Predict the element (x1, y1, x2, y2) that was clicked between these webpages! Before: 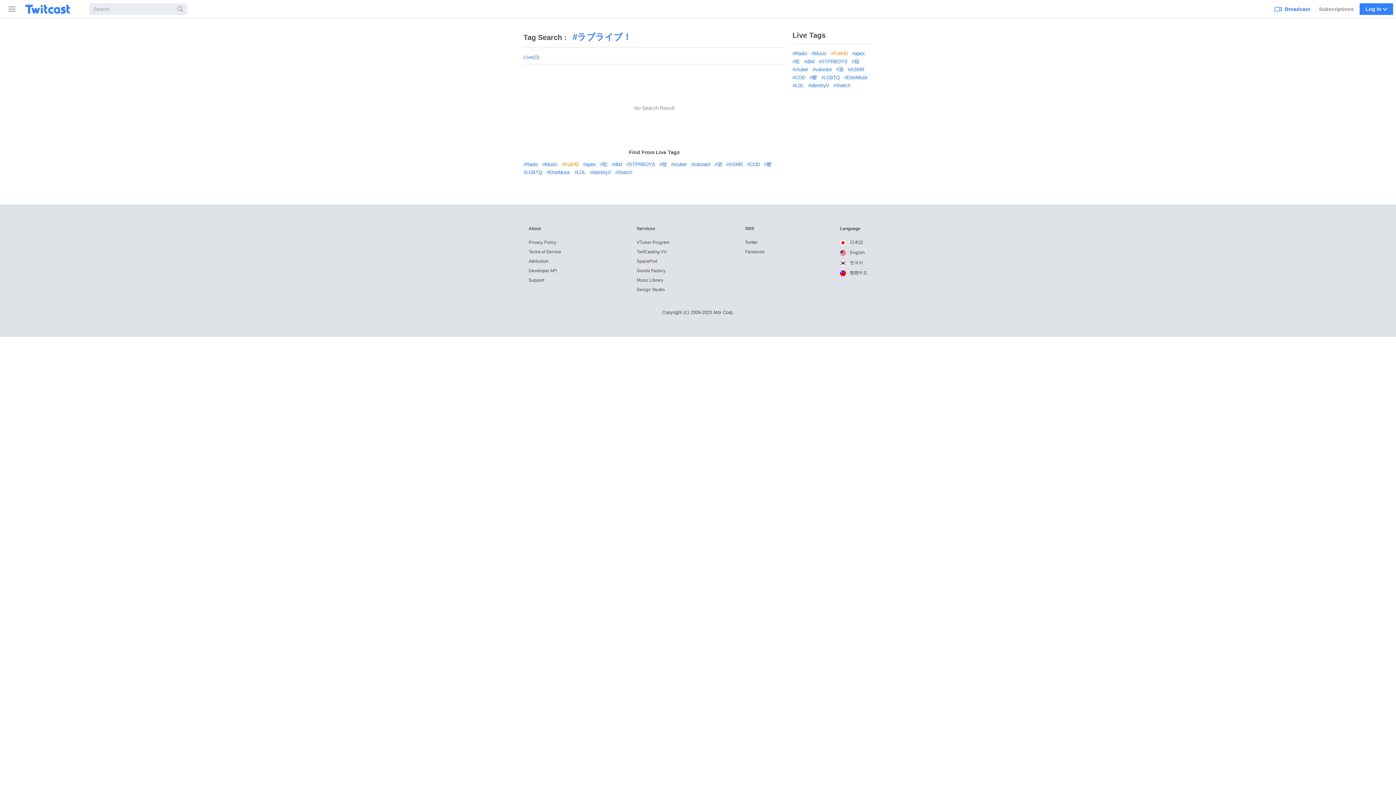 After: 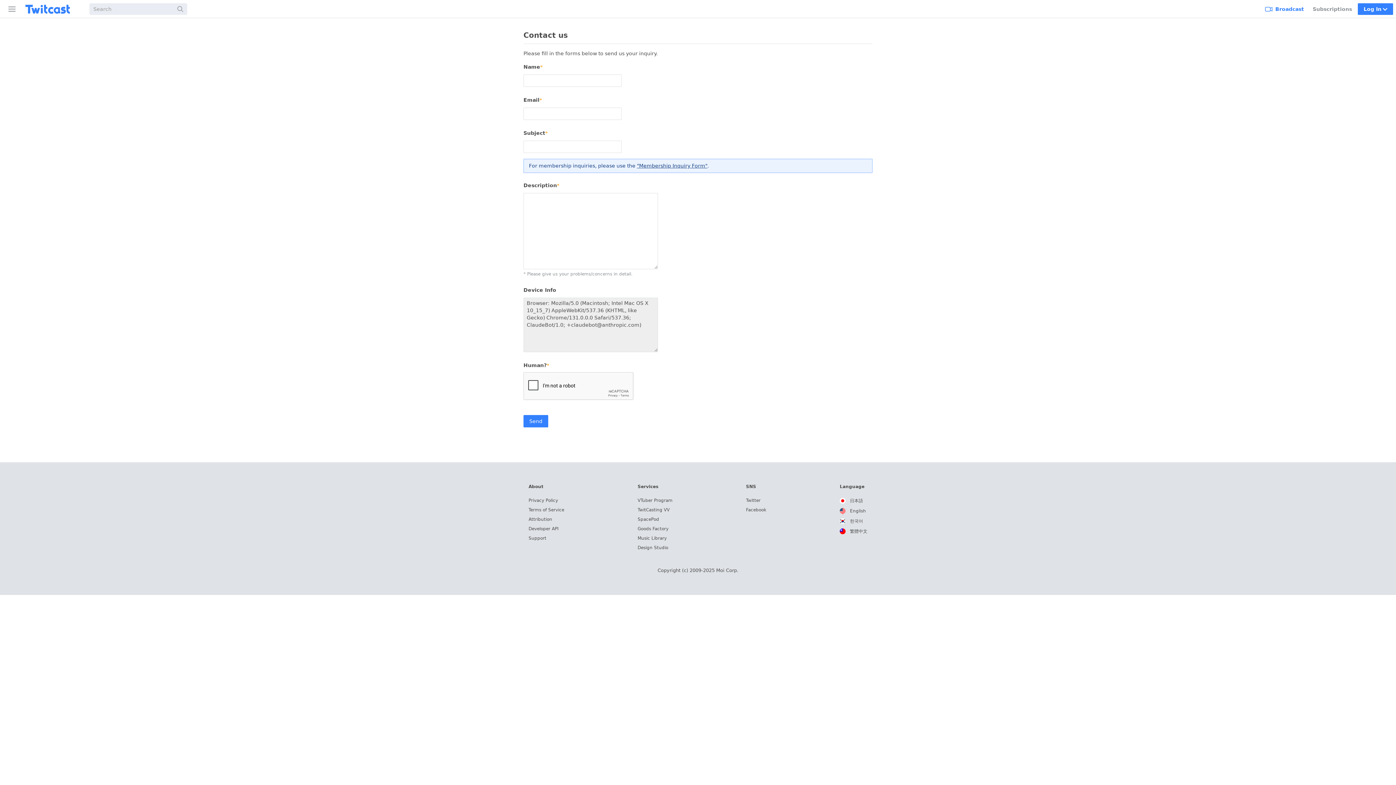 Action: label: Support bbox: (528, 277, 544, 282)